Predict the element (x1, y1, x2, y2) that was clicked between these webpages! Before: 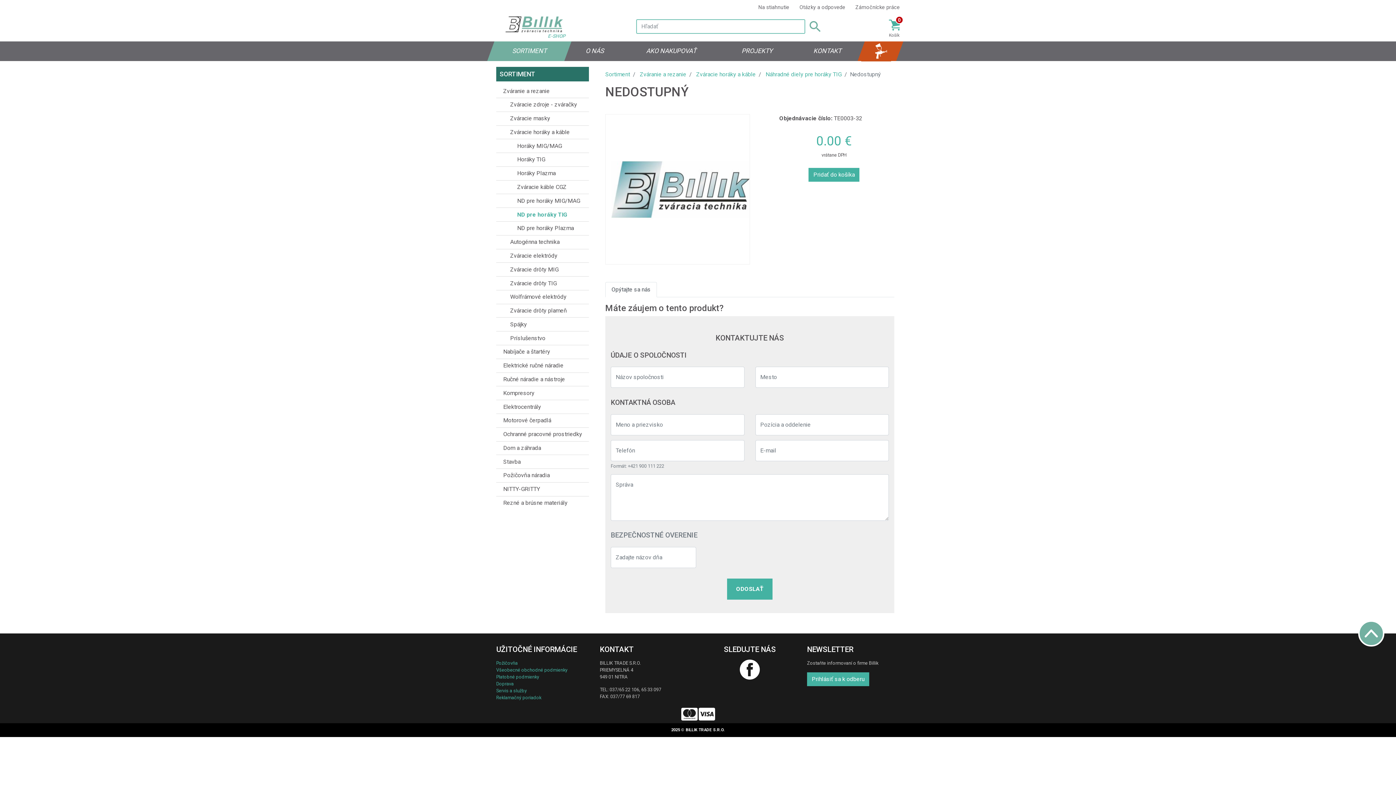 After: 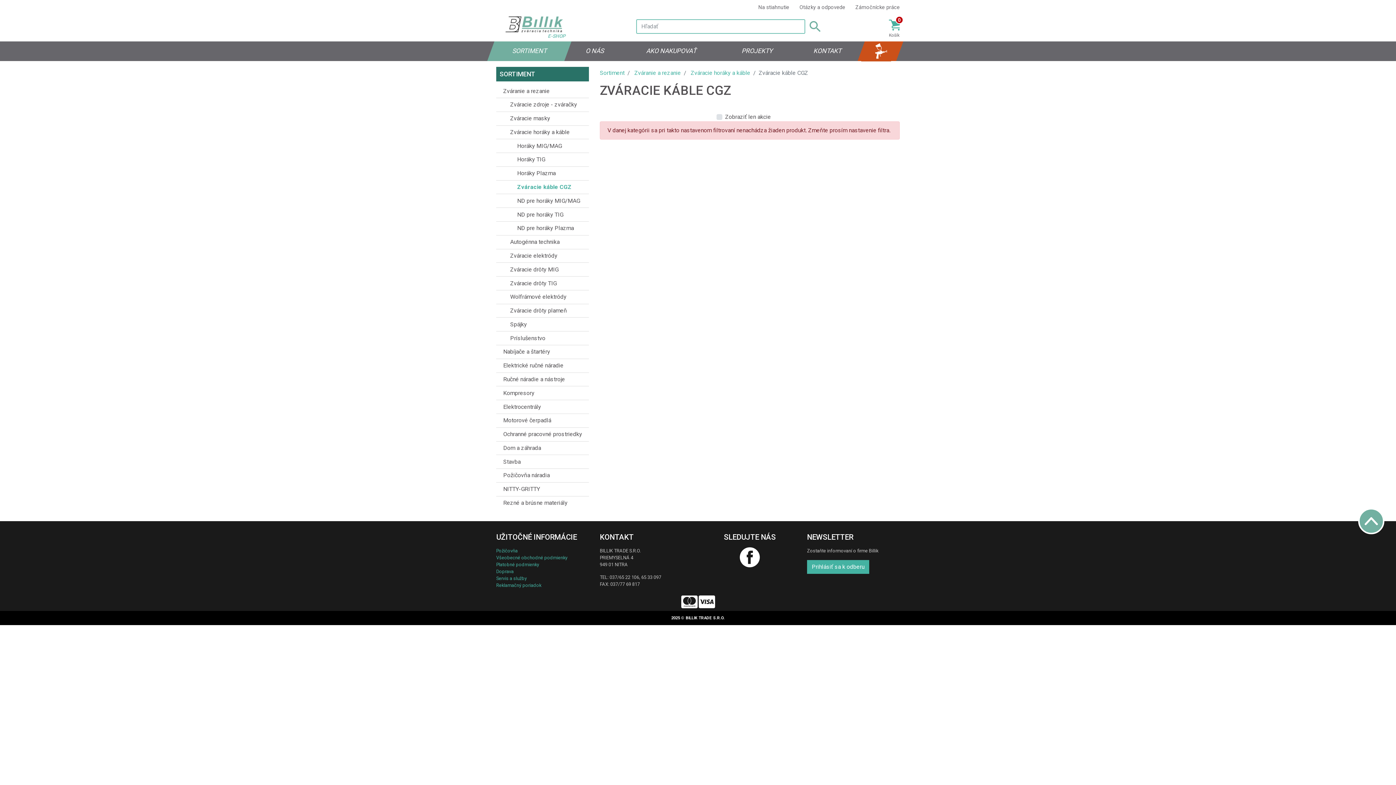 Action: bbox: (496, 180, 589, 193) label: Zváracie káble CGZ